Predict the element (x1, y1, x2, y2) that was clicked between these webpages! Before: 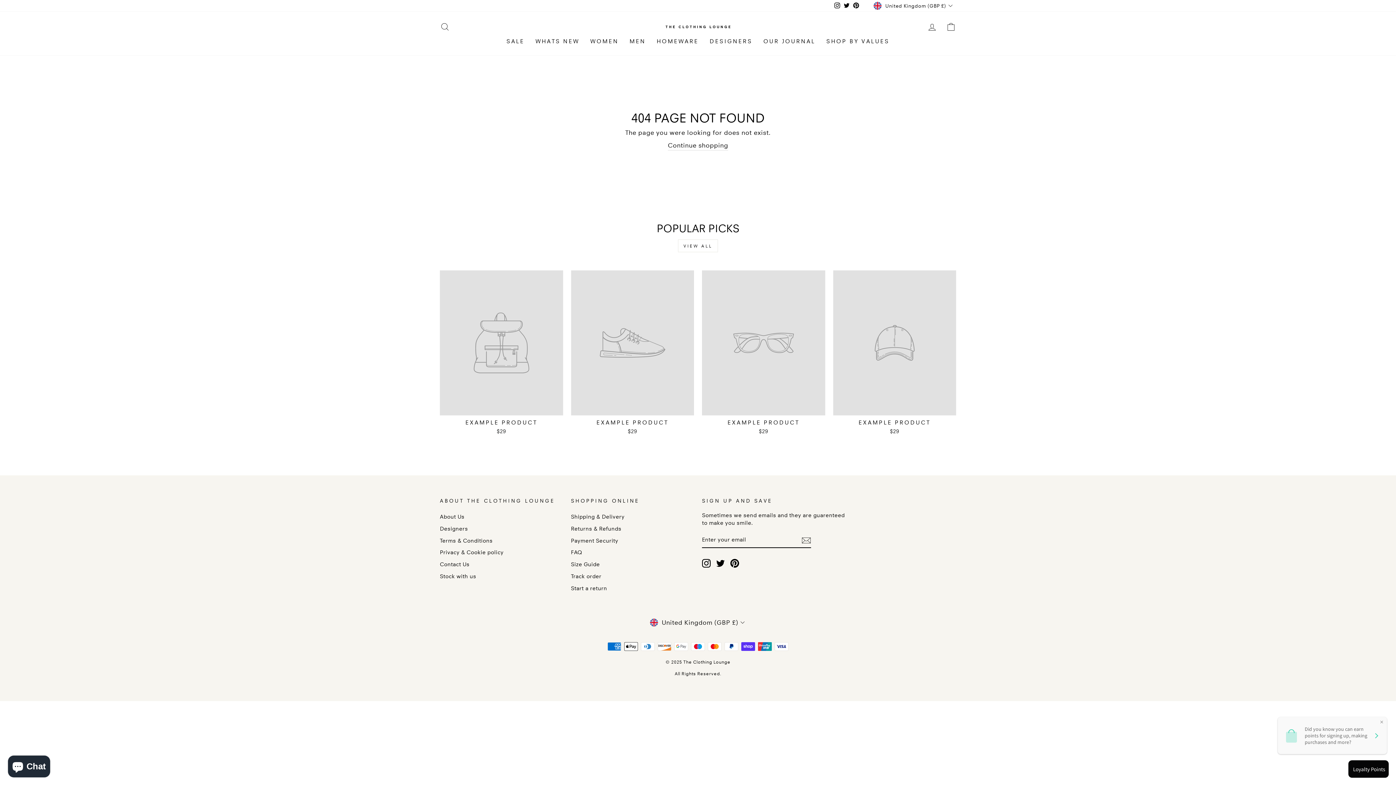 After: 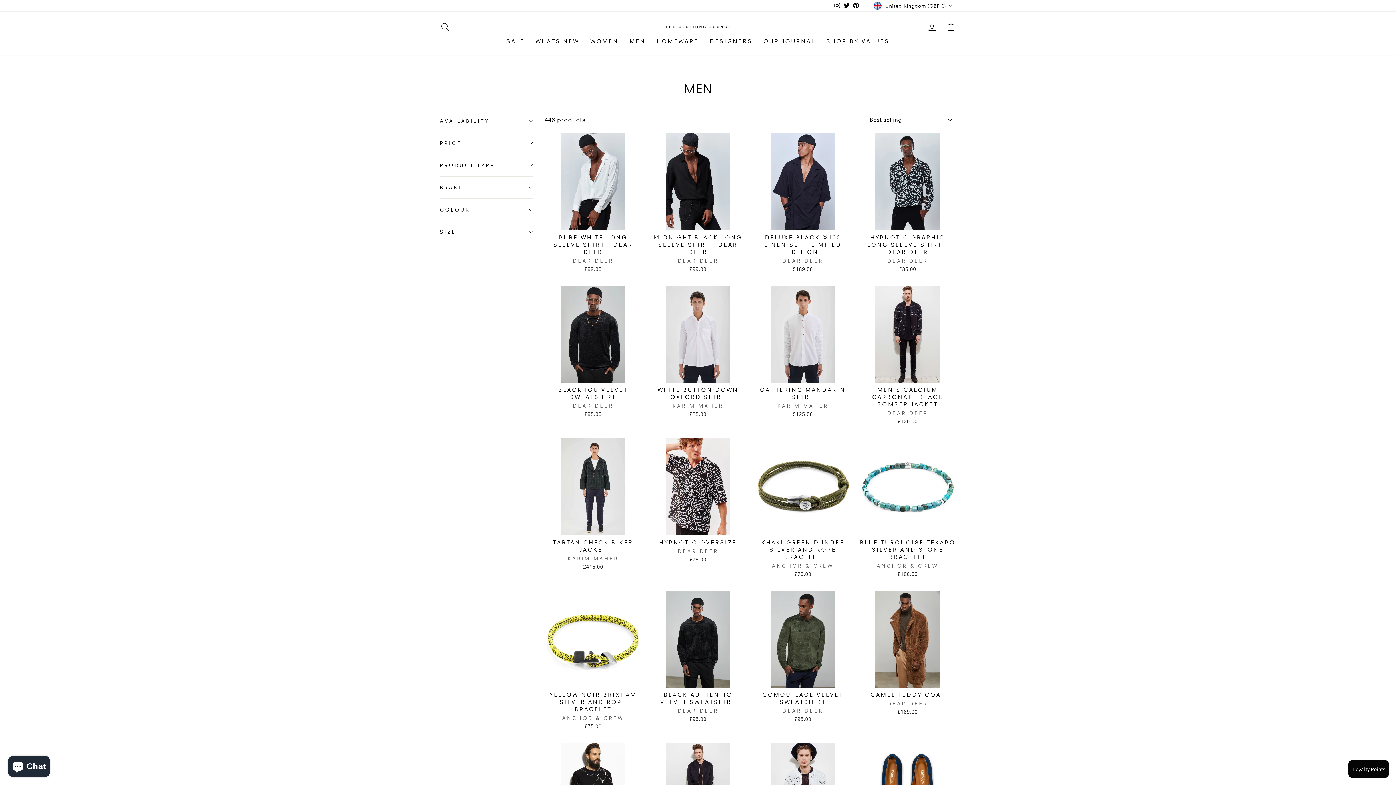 Action: bbox: (624, 34, 651, 48) label: MEN